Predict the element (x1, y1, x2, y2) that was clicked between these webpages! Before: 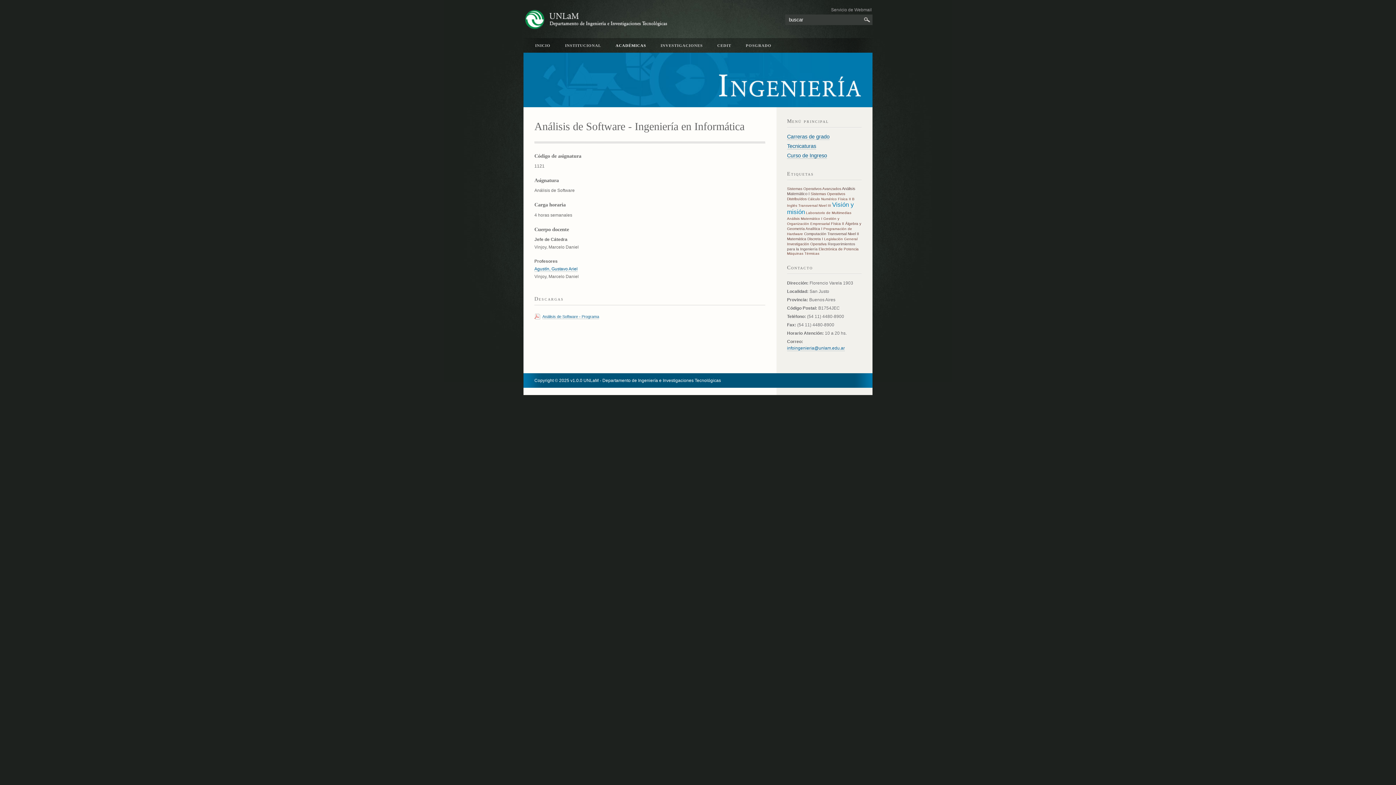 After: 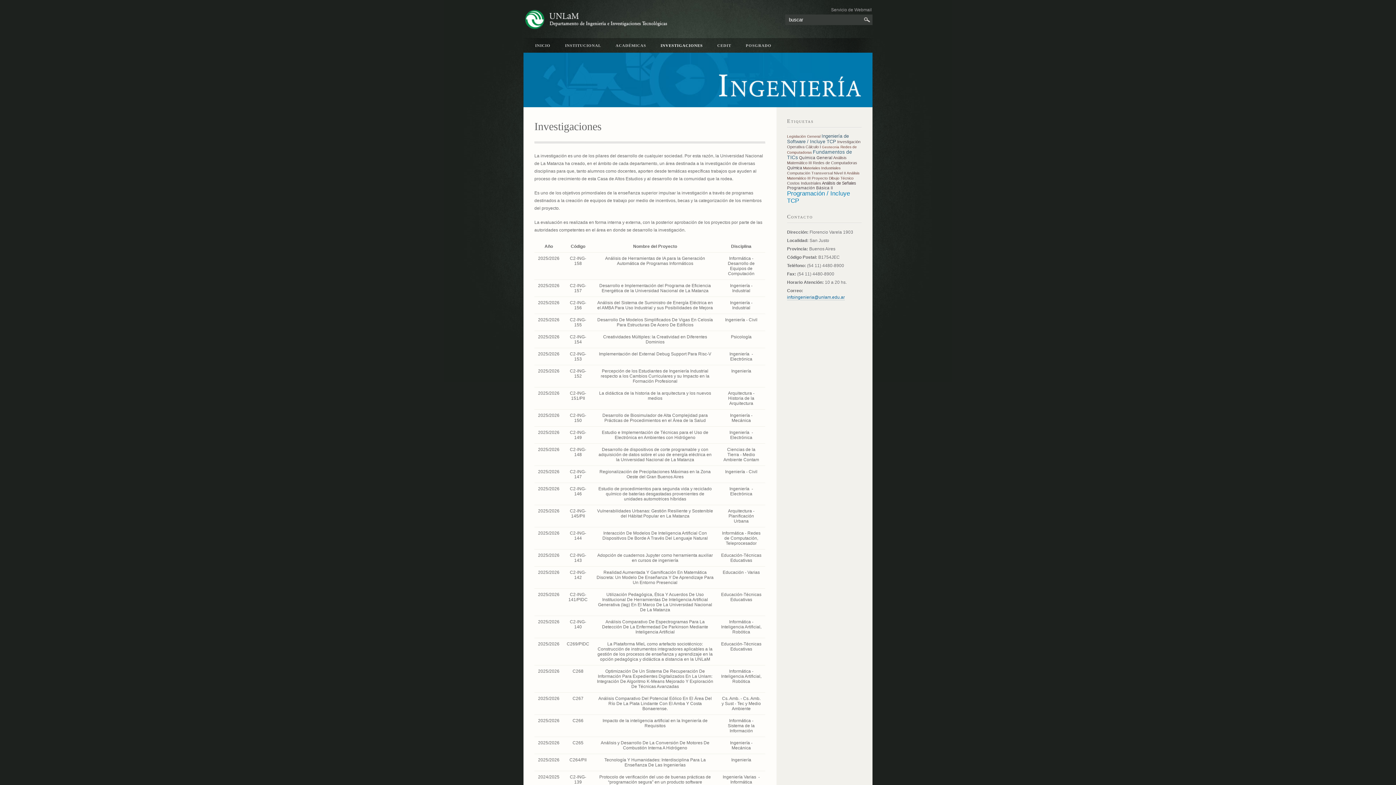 Action: bbox: (653, 38, 710, 52) label: INVESTIGACIONES